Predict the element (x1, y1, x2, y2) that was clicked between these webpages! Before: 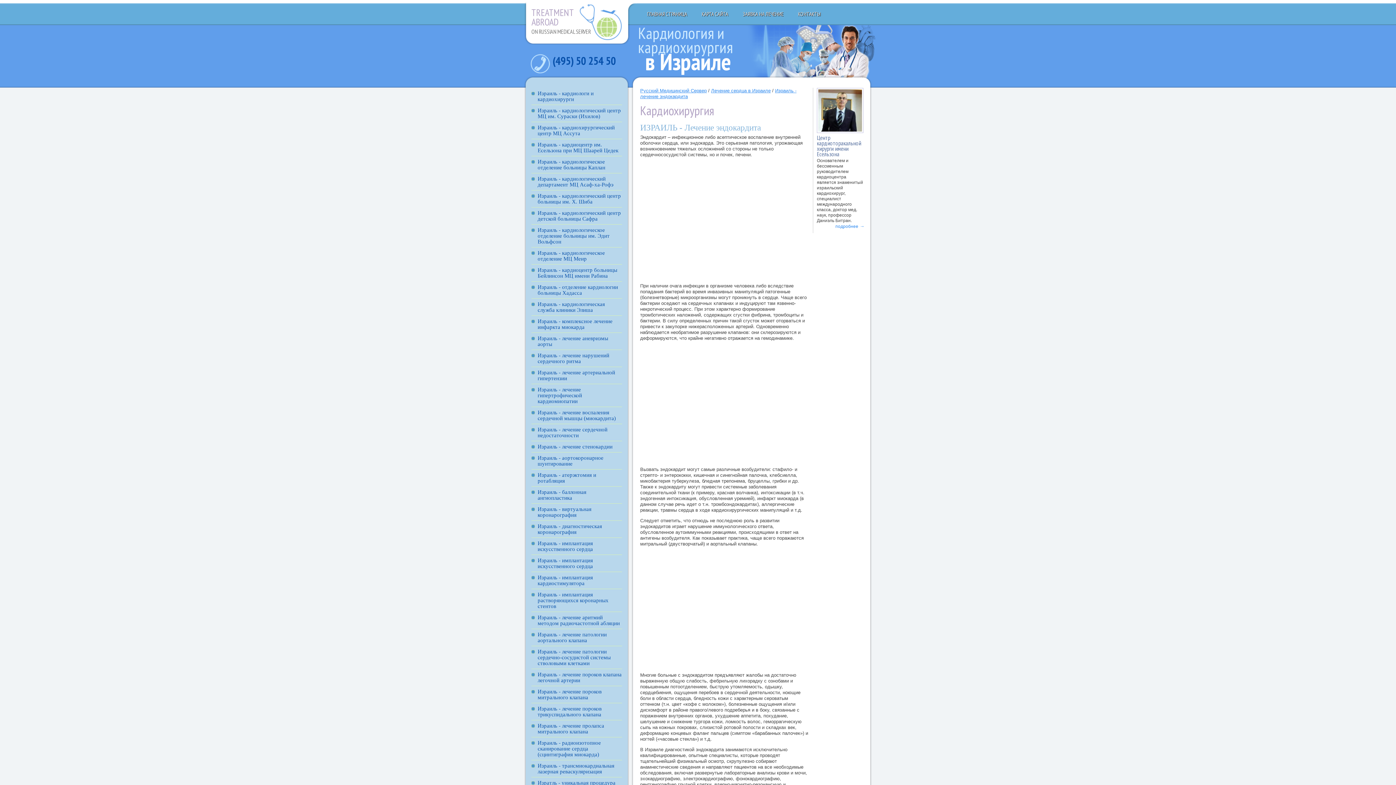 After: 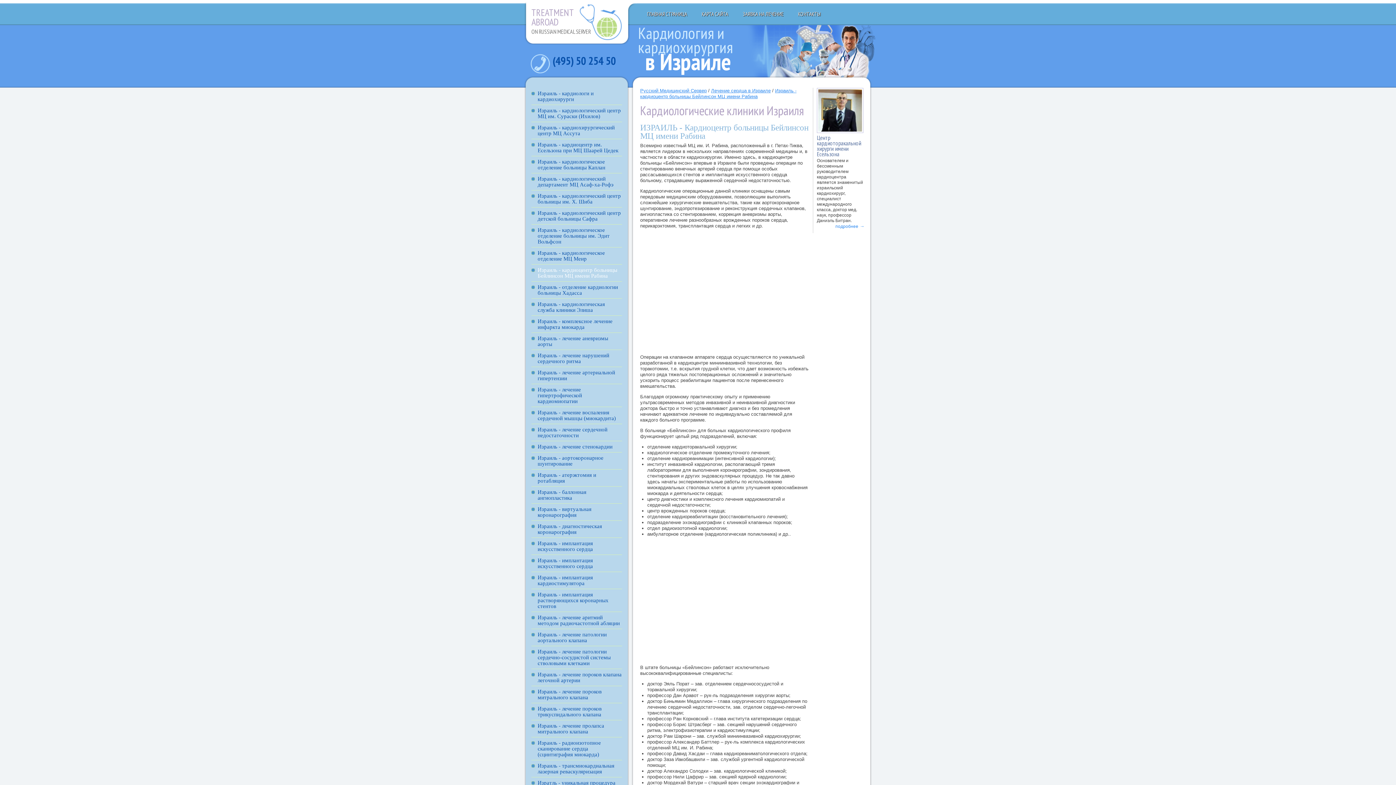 Action: label: Израиль - кардиоцентр больницы Бейлинсон МЦ имени Рабина bbox: (537, 267, 617, 278)